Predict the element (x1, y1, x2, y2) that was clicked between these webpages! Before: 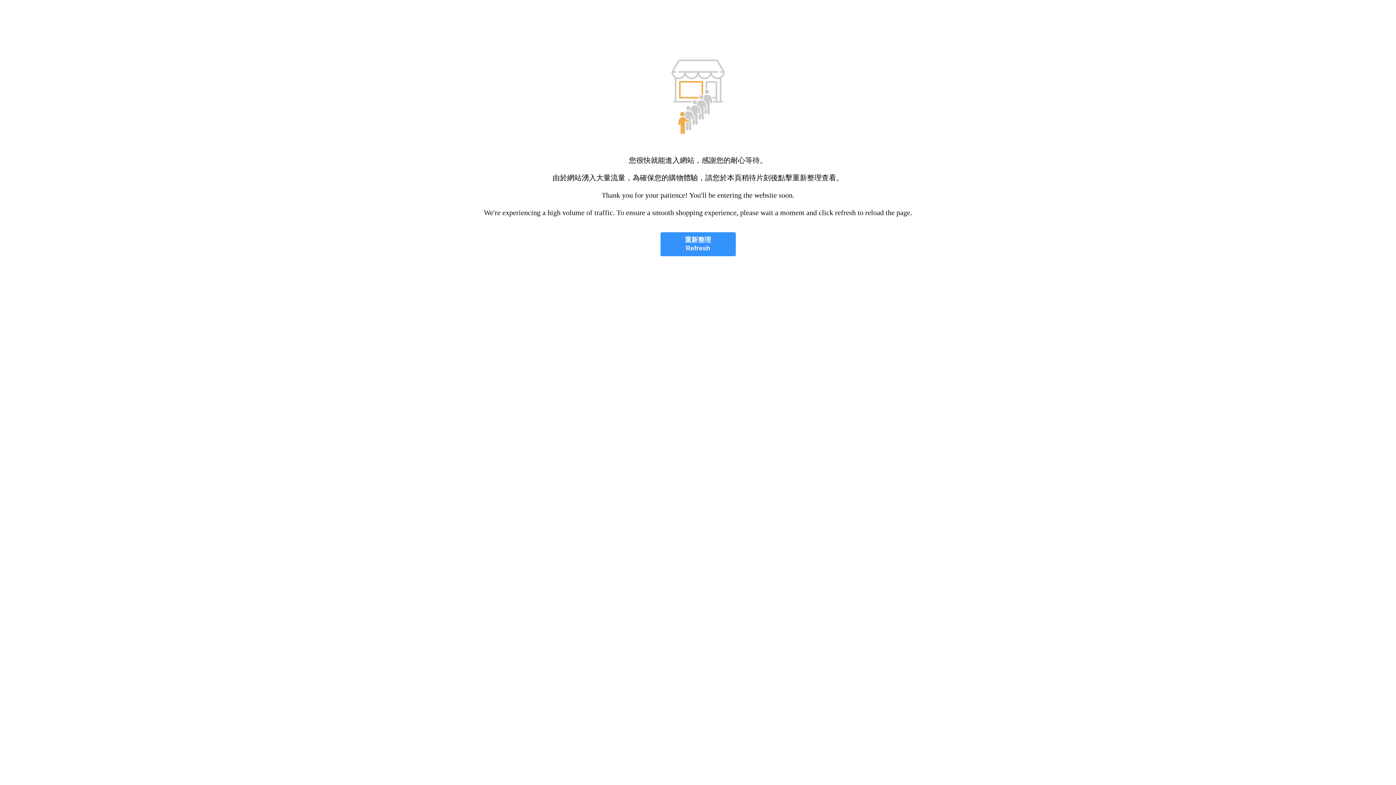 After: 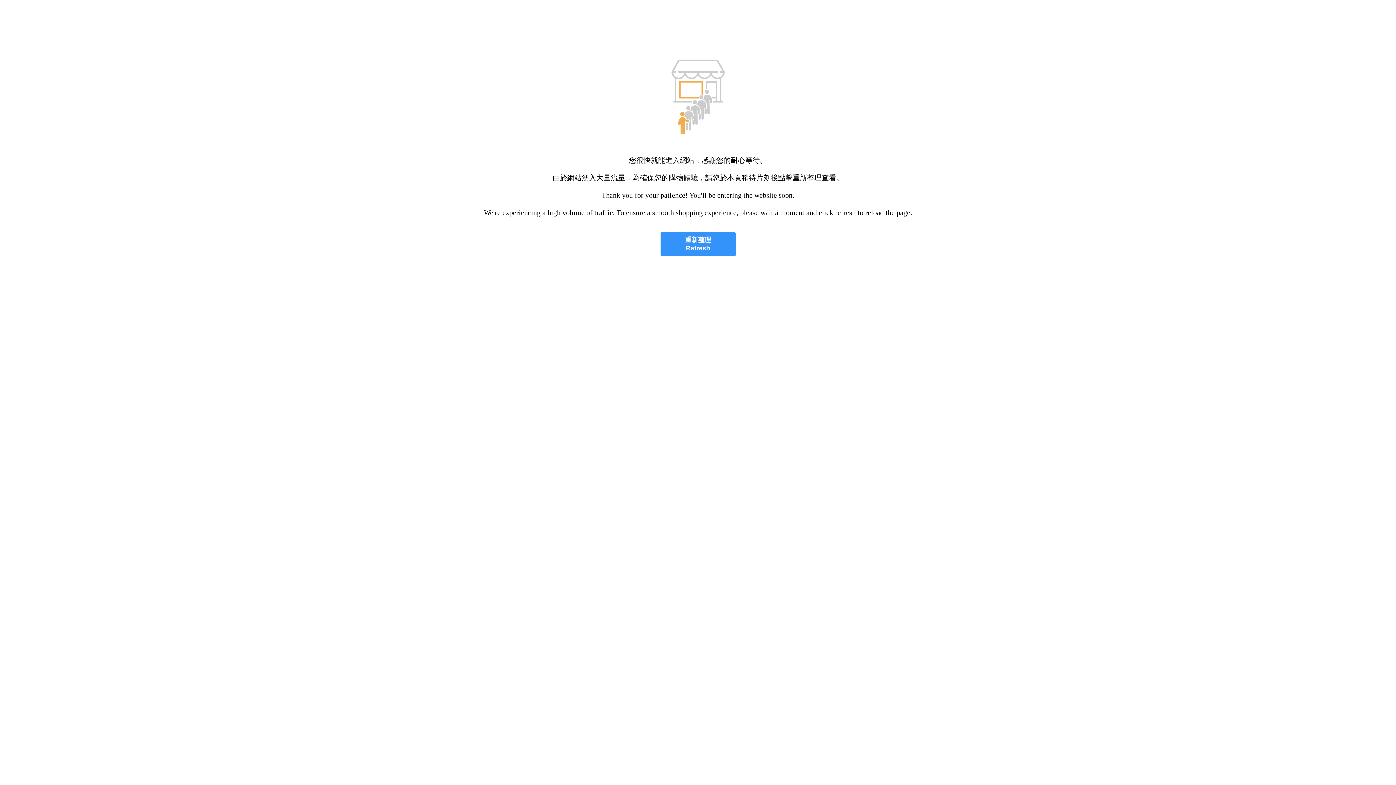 Action: label: 重新整理
Refresh bbox: (660, 232, 735, 256)